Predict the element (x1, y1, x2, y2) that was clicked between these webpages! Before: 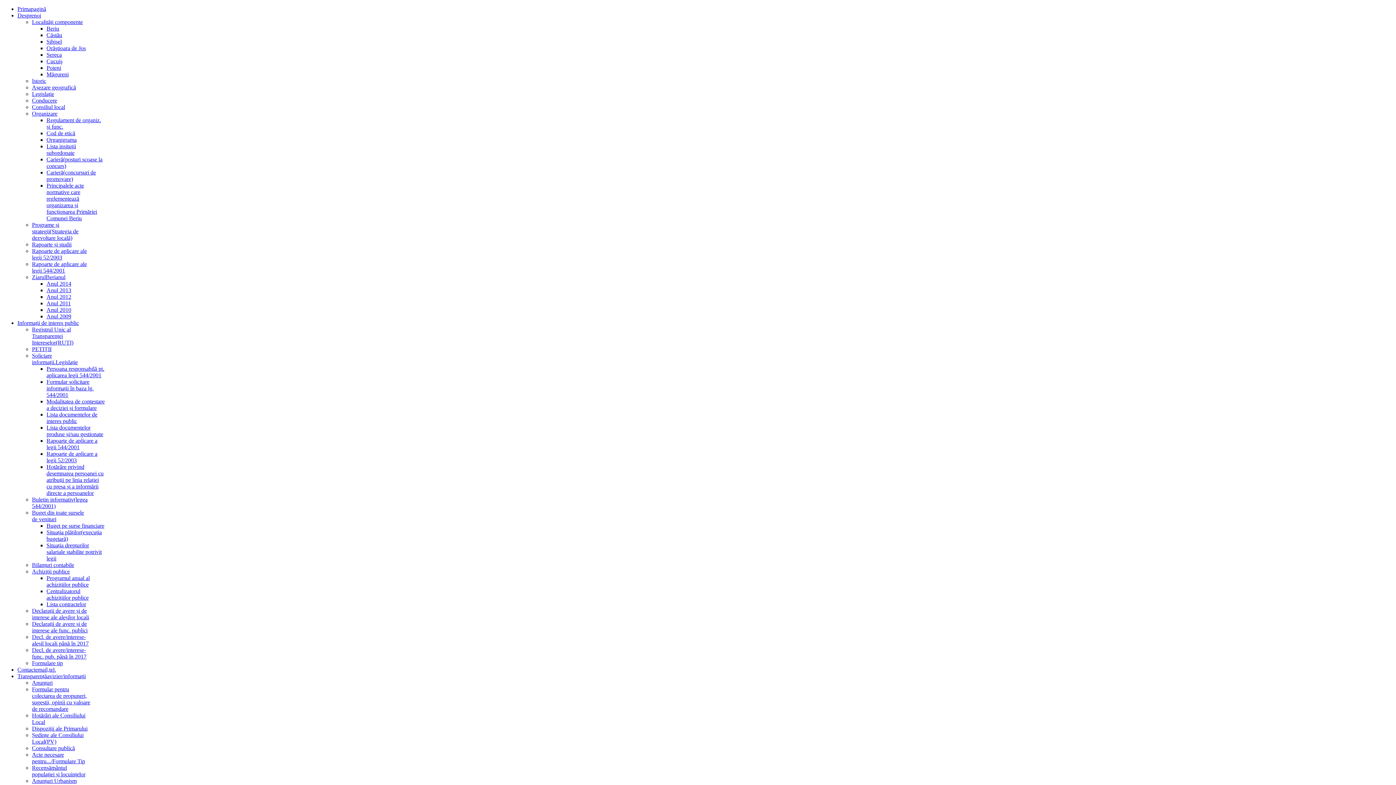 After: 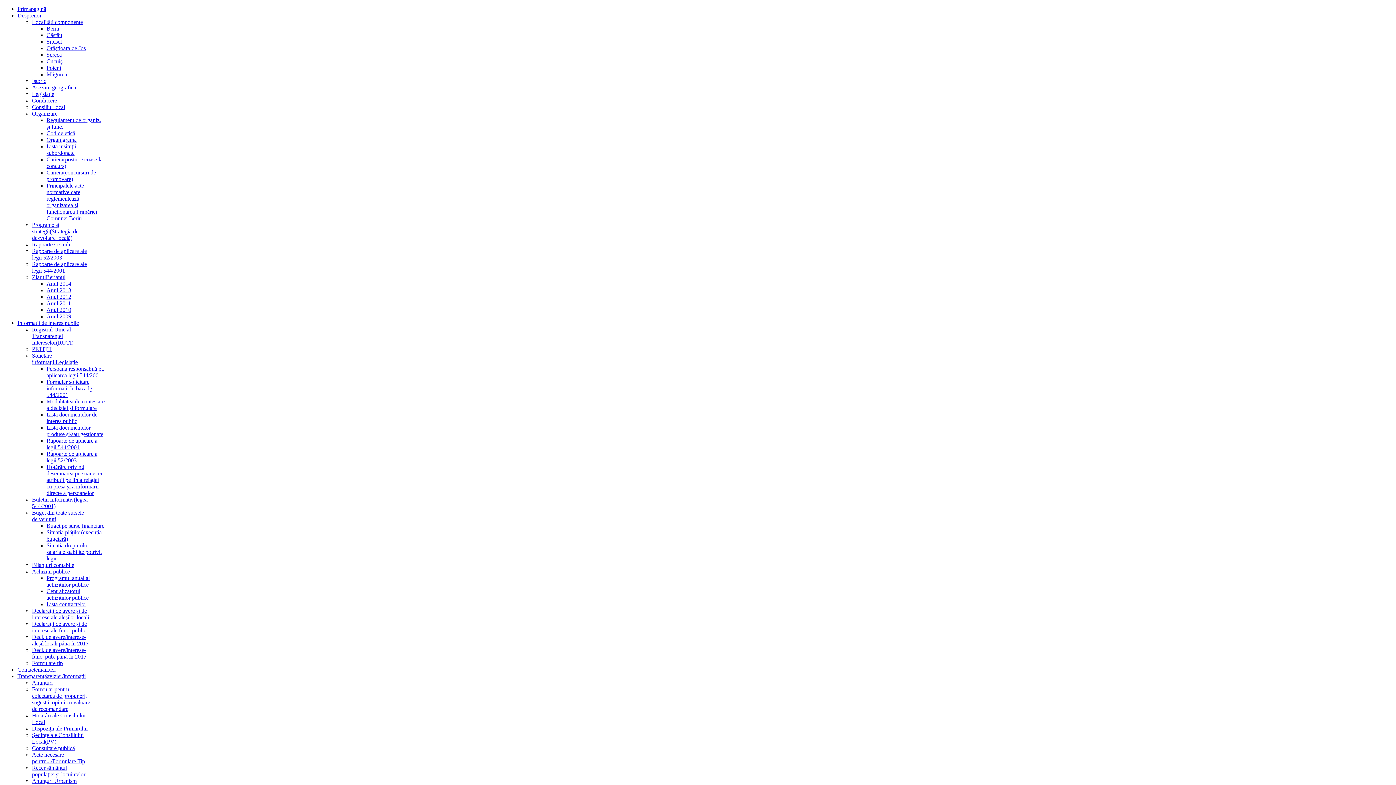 Action: bbox: (32, 778, 76, 784) label: Anunțuri Urbanism